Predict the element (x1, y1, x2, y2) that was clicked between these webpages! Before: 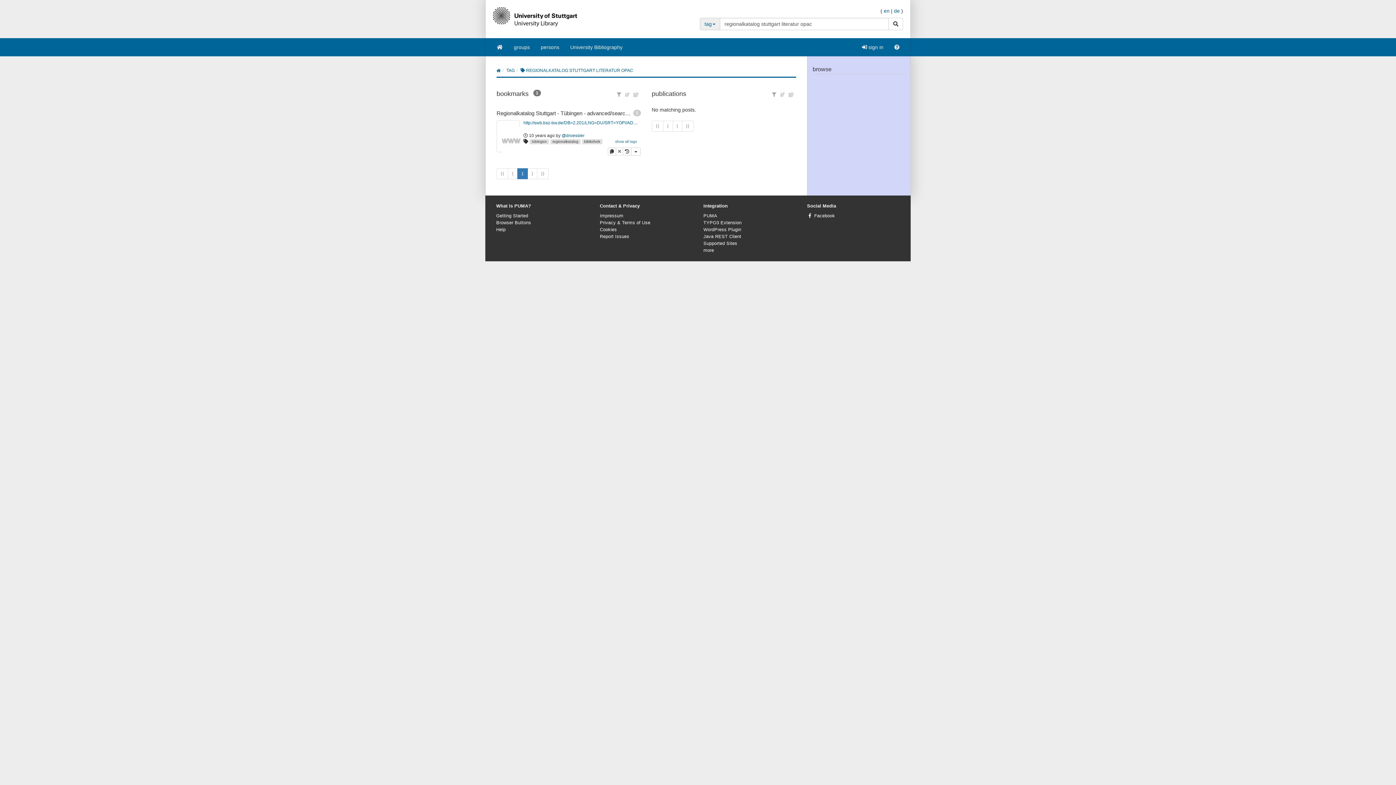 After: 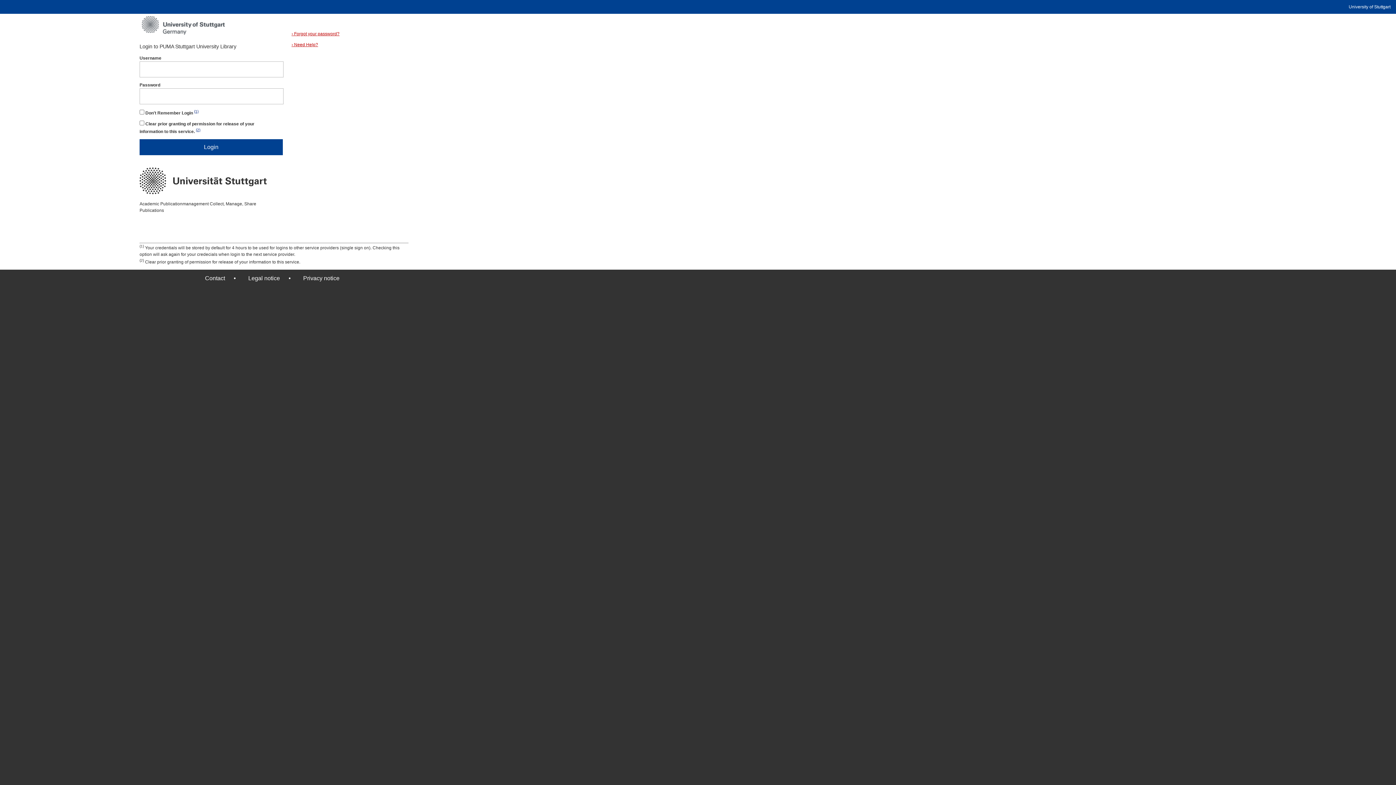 Action: label:  sign in bbox: (856, 38, 889, 56)